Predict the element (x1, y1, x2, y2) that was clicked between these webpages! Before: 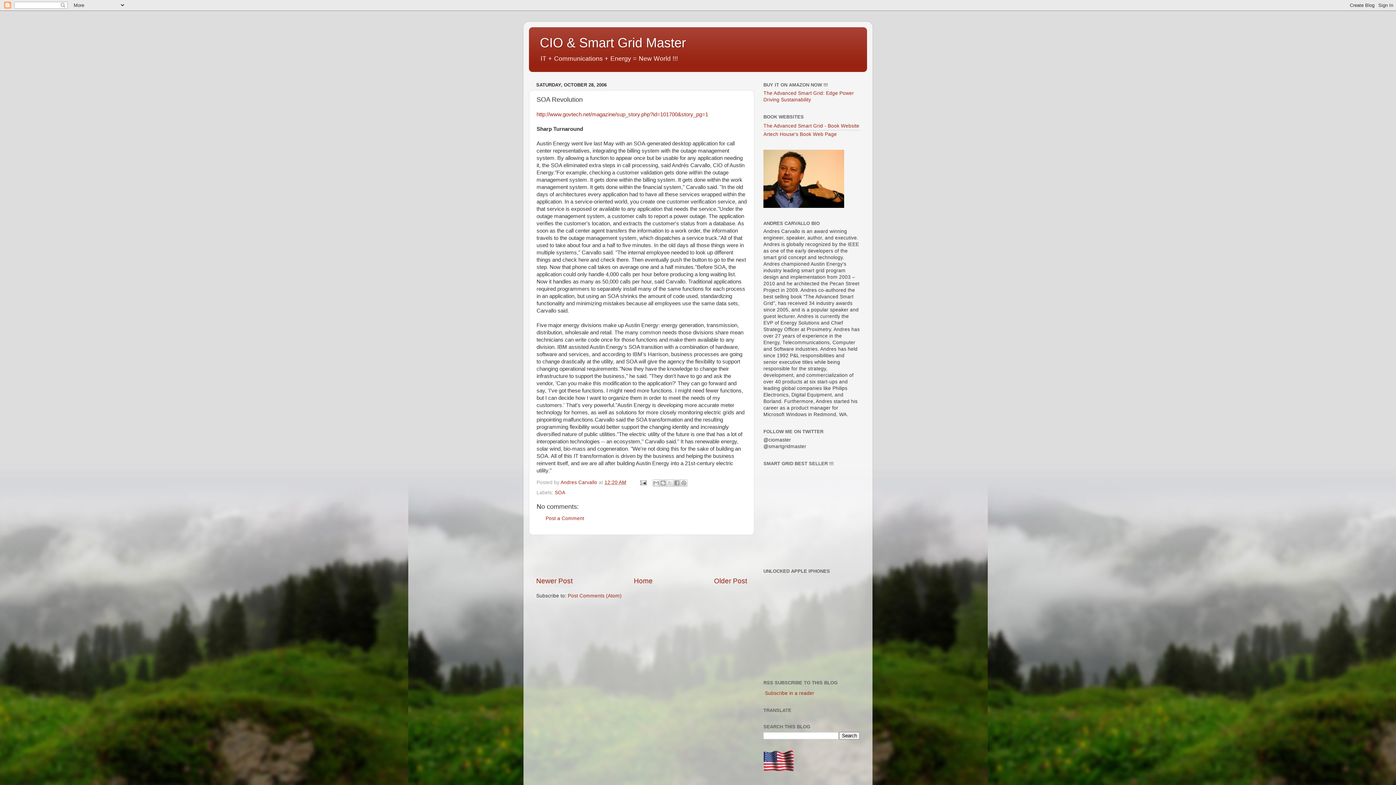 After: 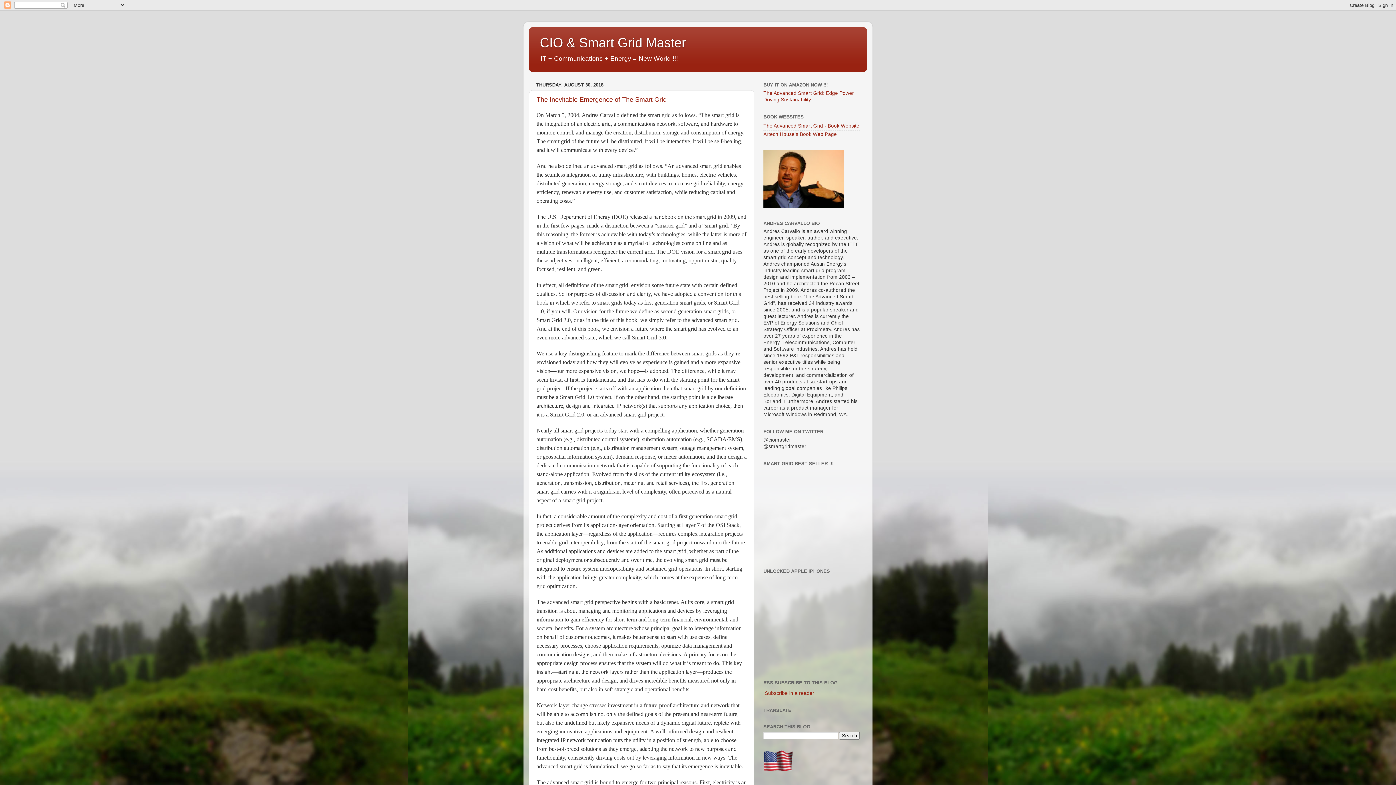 Action: bbox: (540, 35, 686, 50) label: CIO & Smart Grid Master